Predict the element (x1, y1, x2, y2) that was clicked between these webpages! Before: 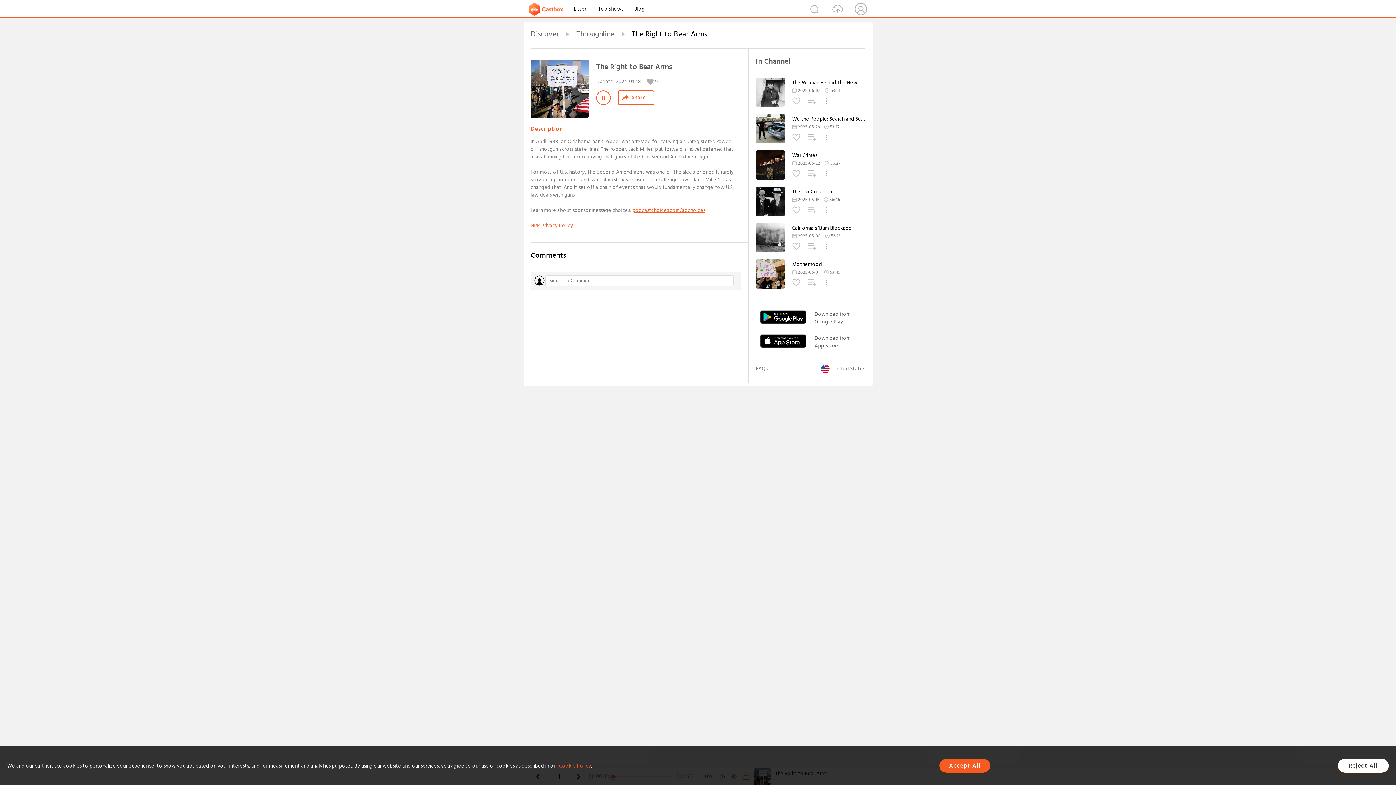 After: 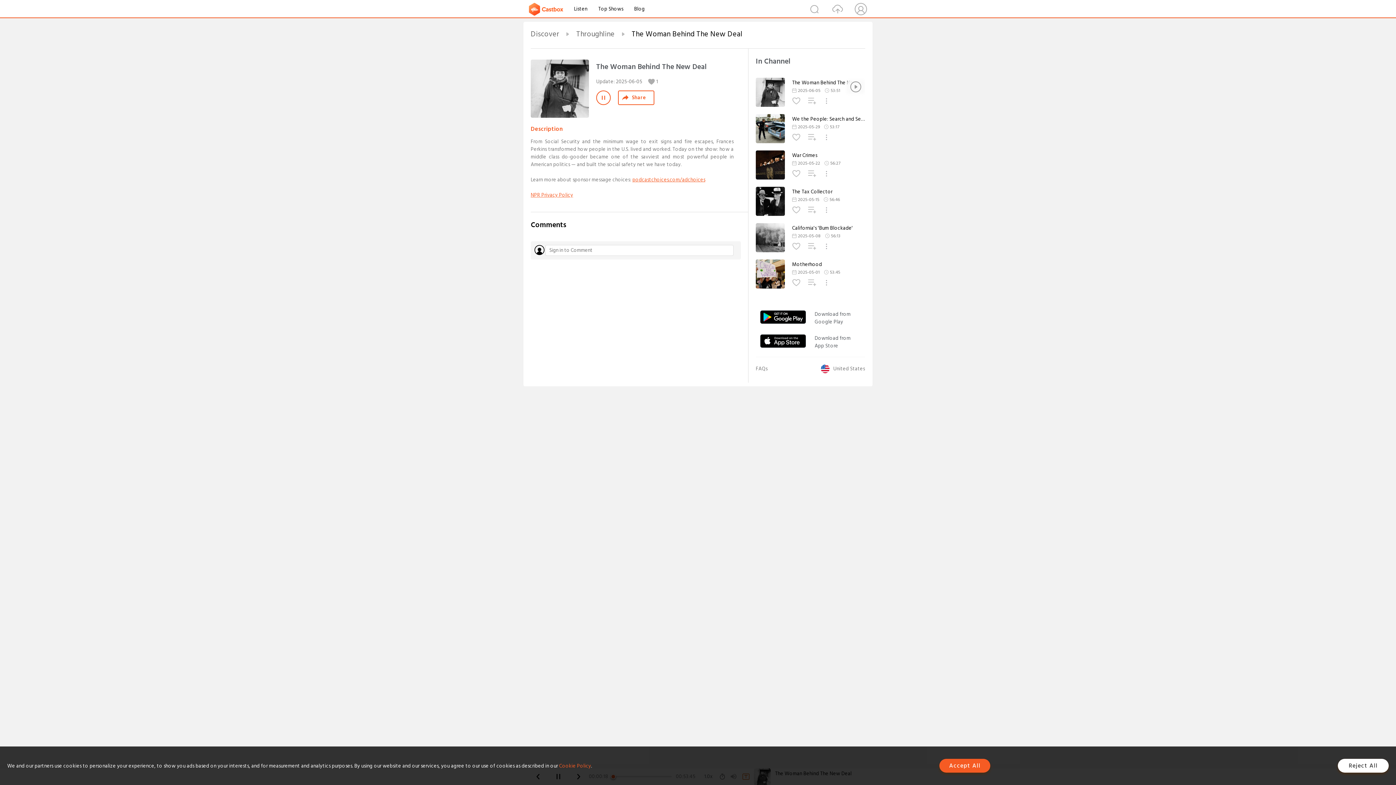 Action: bbox: (756, 101, 785, 109)